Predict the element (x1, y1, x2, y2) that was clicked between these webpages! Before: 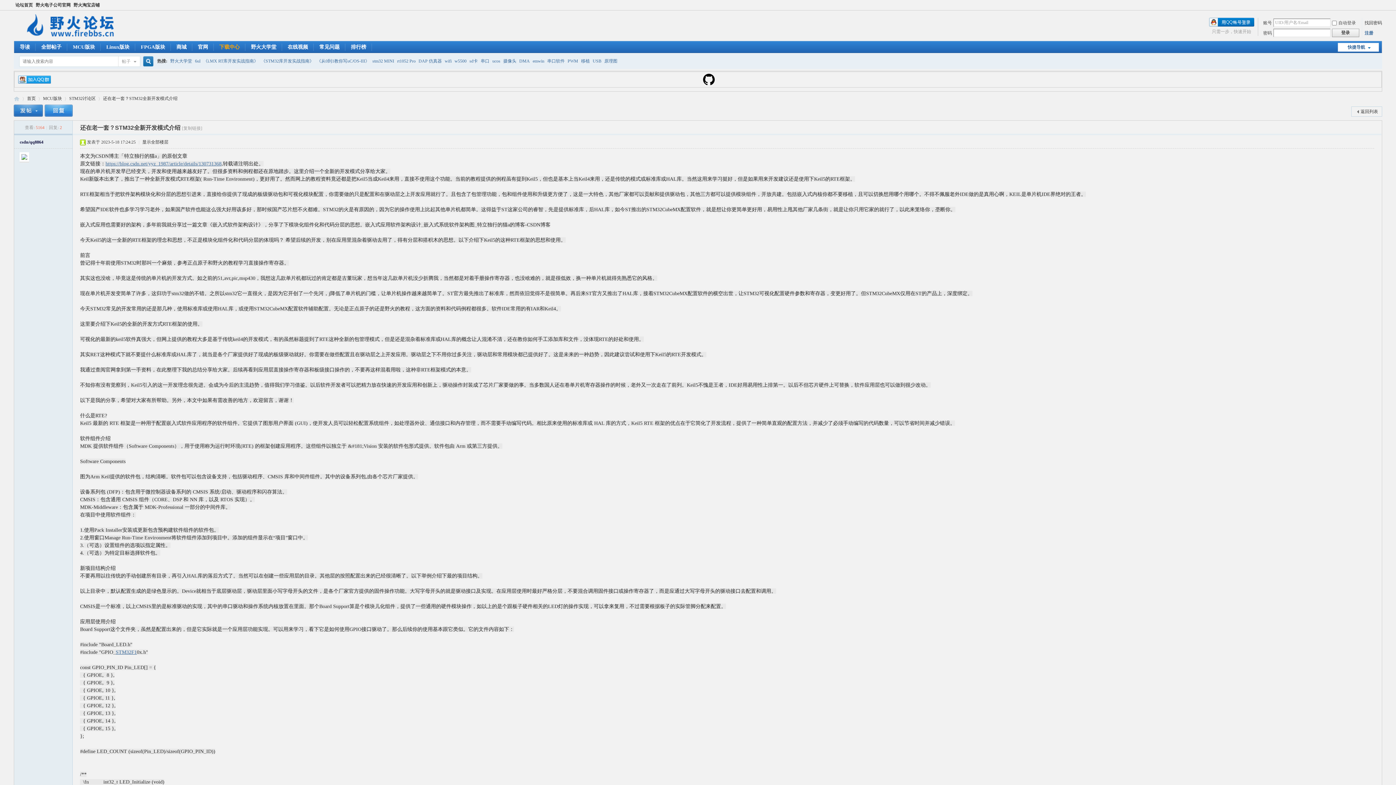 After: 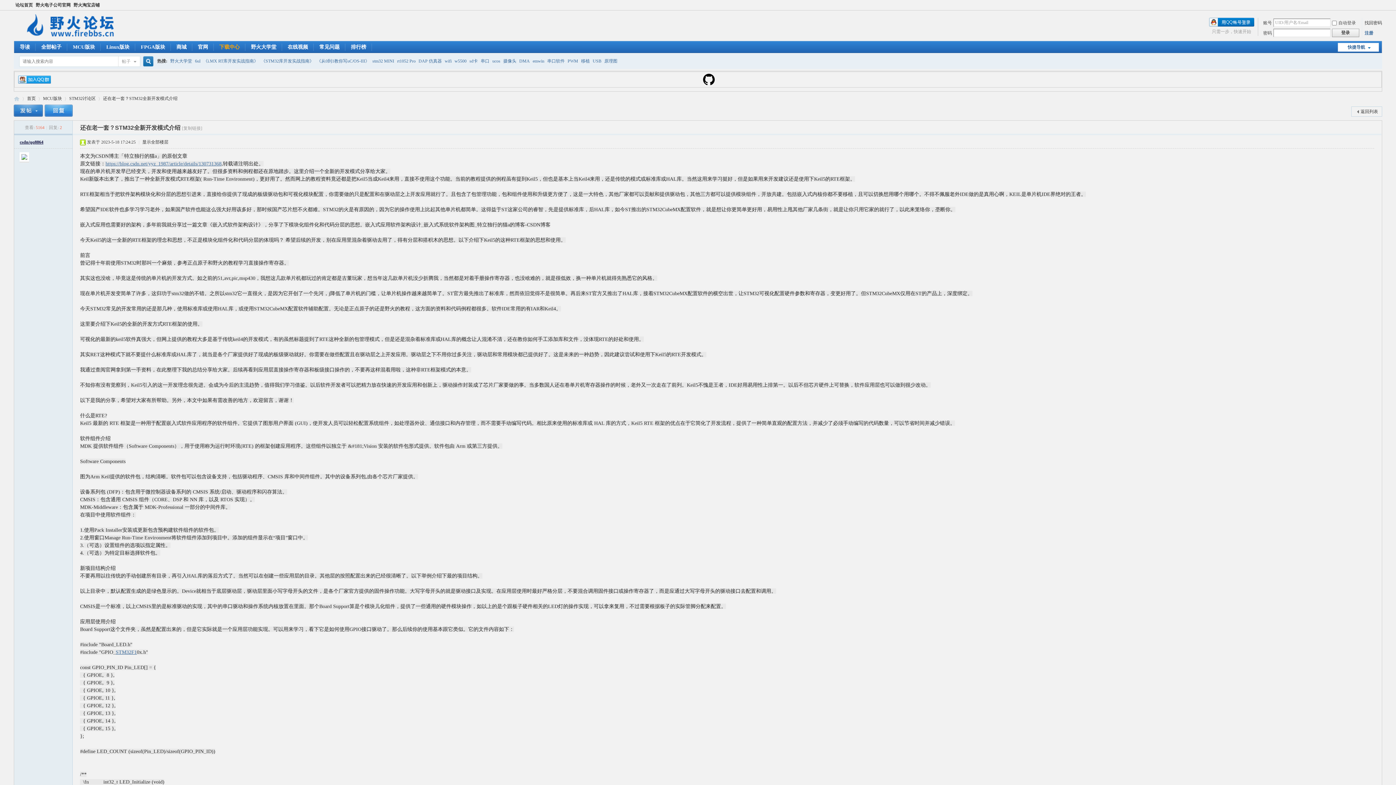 Action: bbox: (19, 139, 43, 144) label: csdn/qq8864